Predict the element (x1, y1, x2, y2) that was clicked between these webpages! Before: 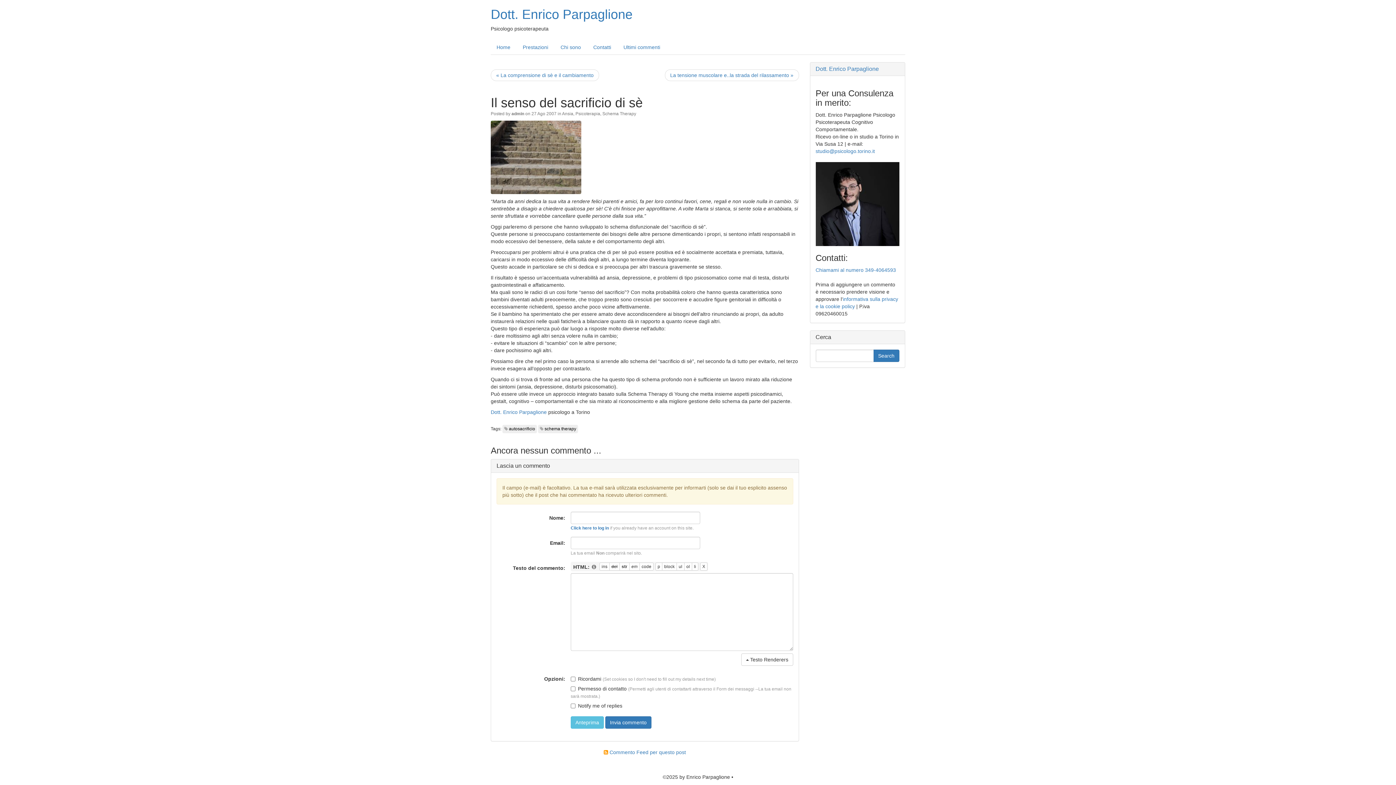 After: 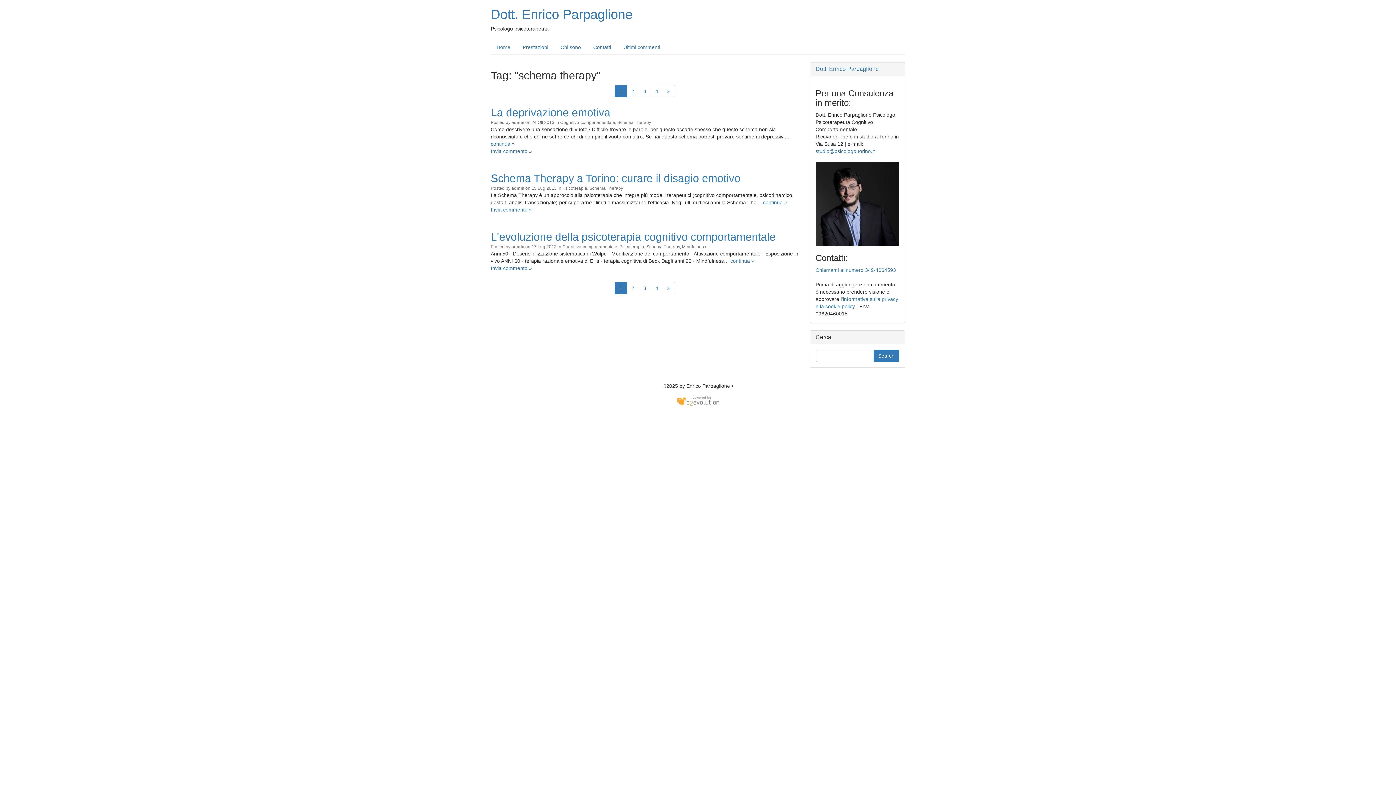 Action: label: schema therapy bbox: (538, 425, 578, 433)